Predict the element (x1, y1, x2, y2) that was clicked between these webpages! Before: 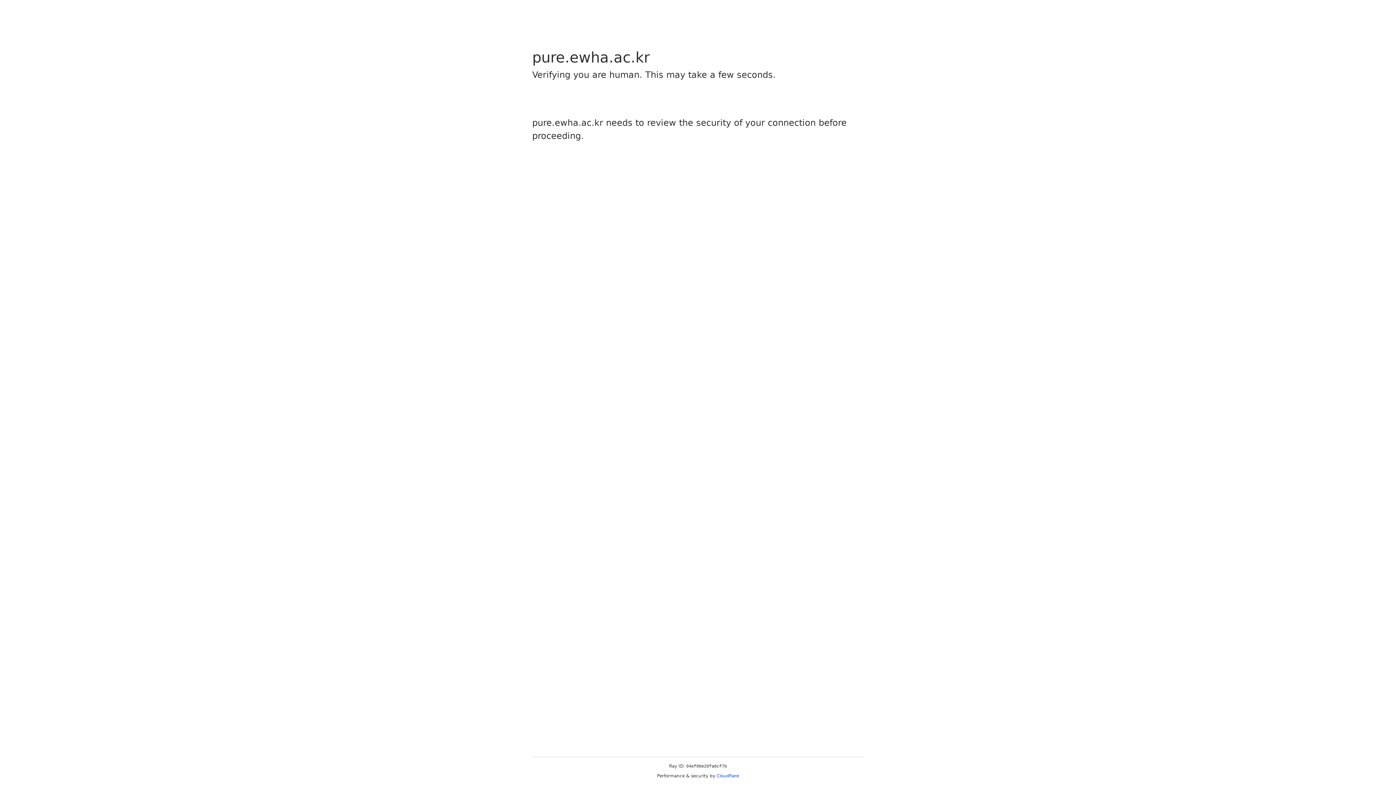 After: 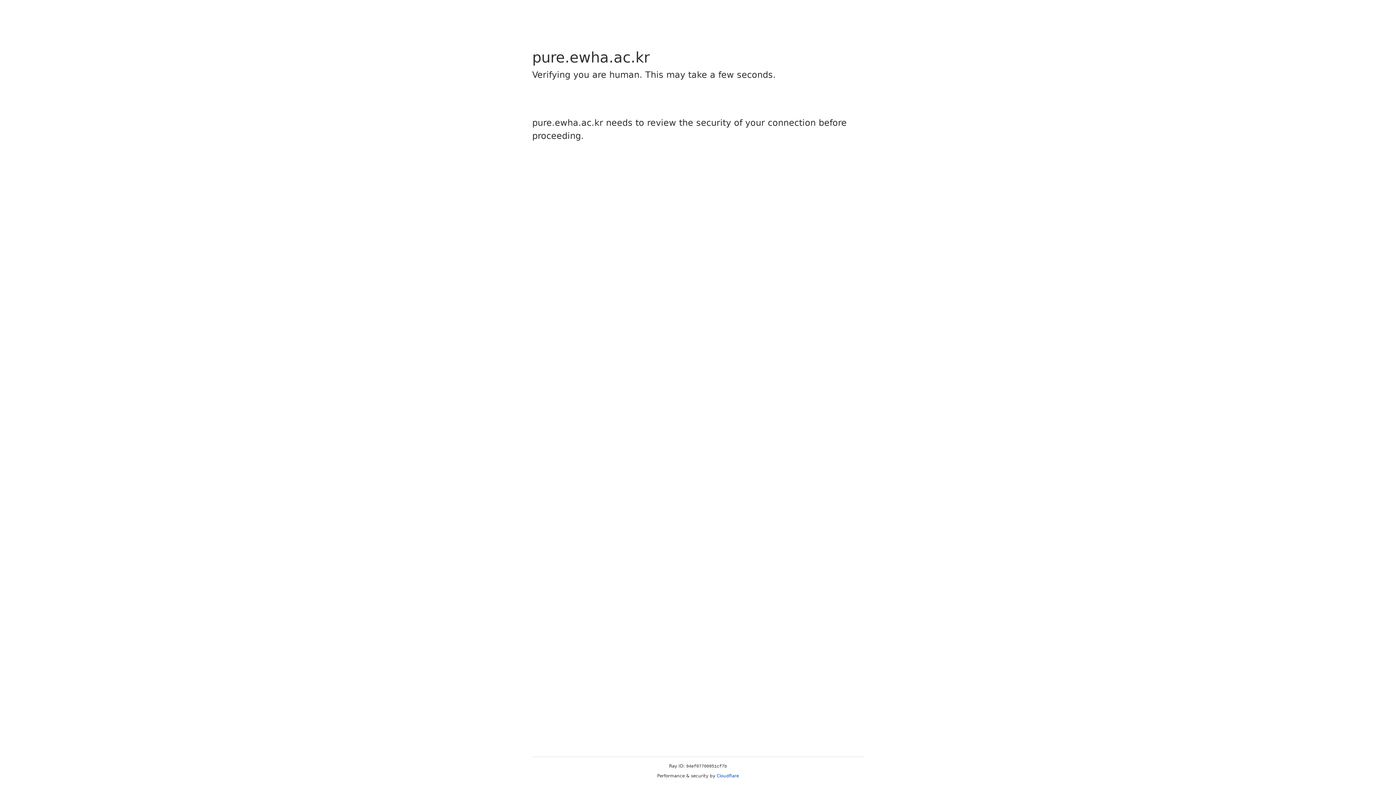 Action: bbox: (716, 773, 739, 778) label: Cloudflare